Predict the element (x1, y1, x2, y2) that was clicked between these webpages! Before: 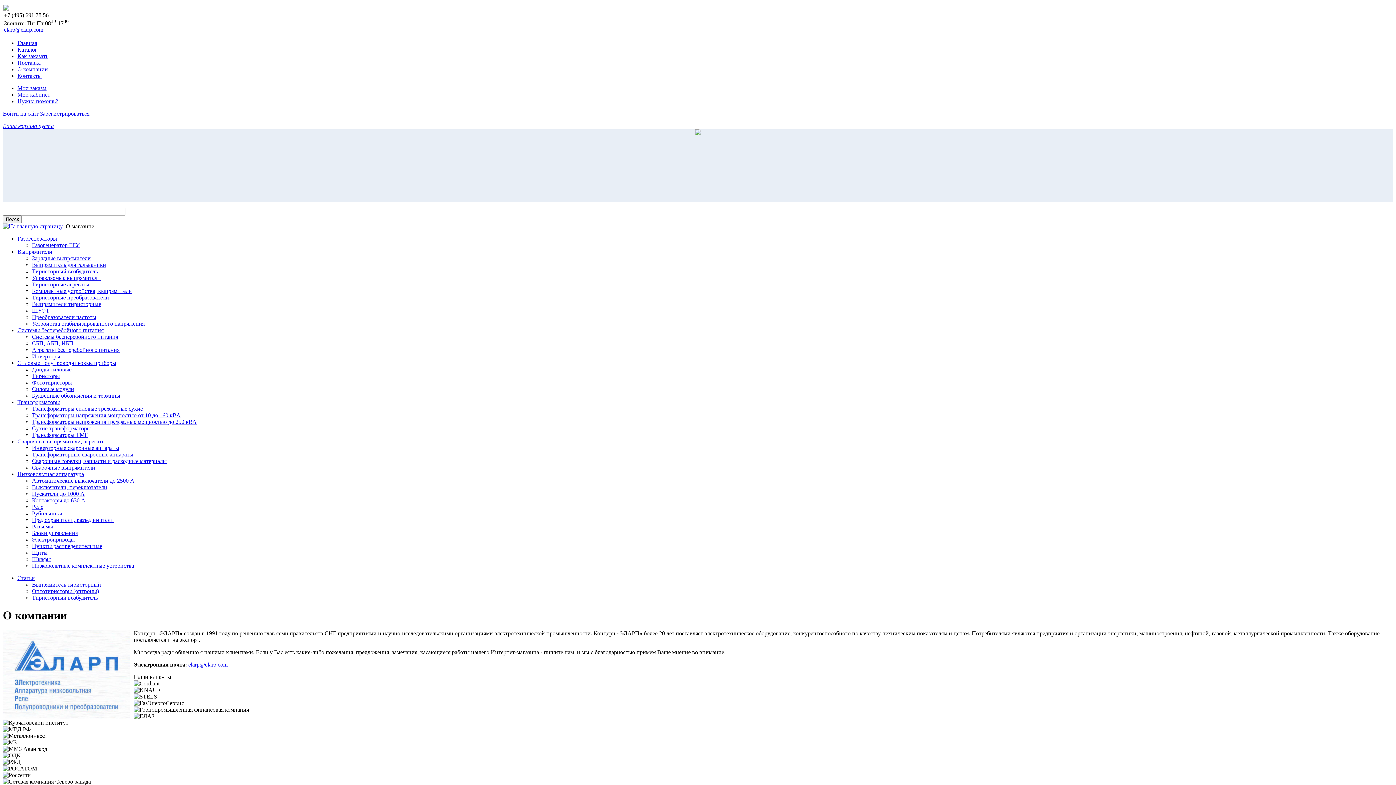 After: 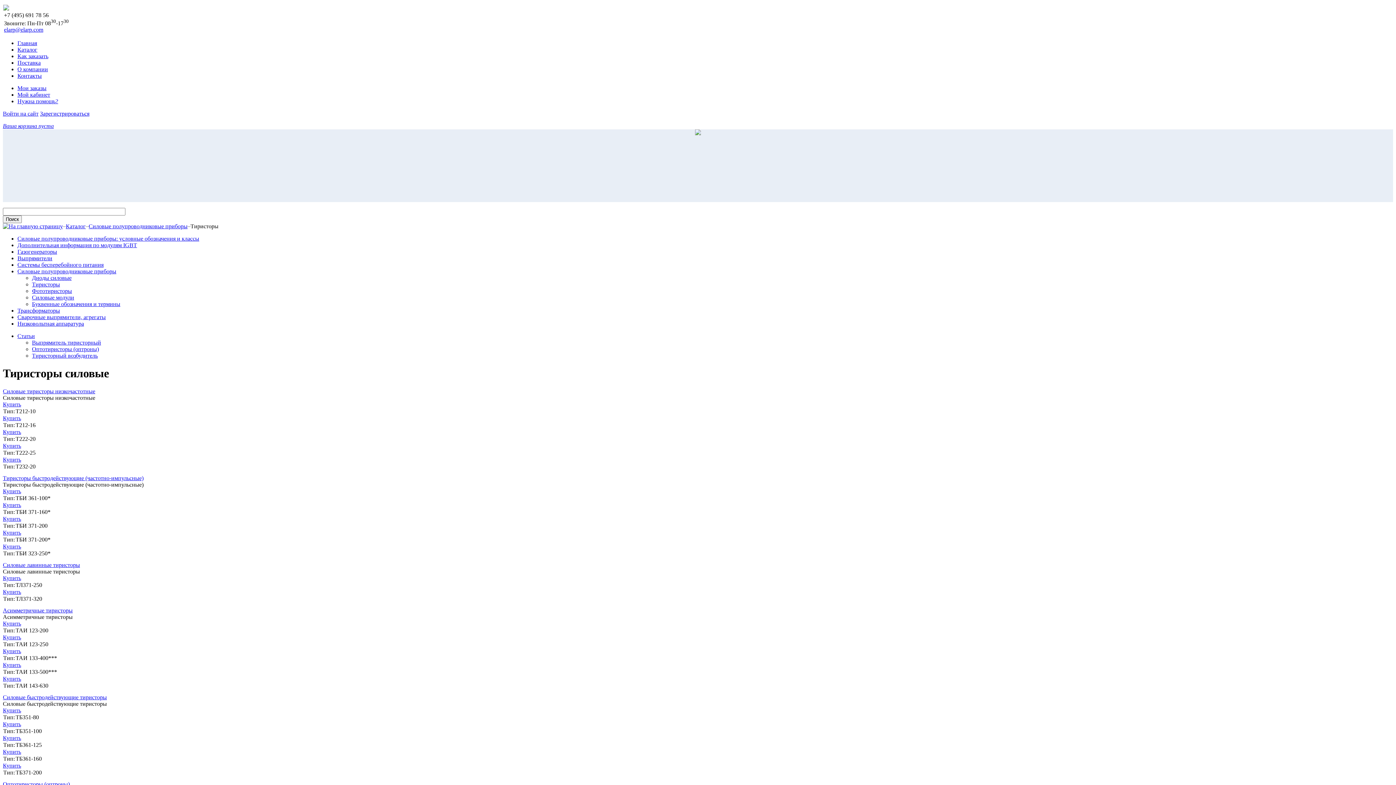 Action: bbox: (32, 373, 60, 379) label: Тиристоры